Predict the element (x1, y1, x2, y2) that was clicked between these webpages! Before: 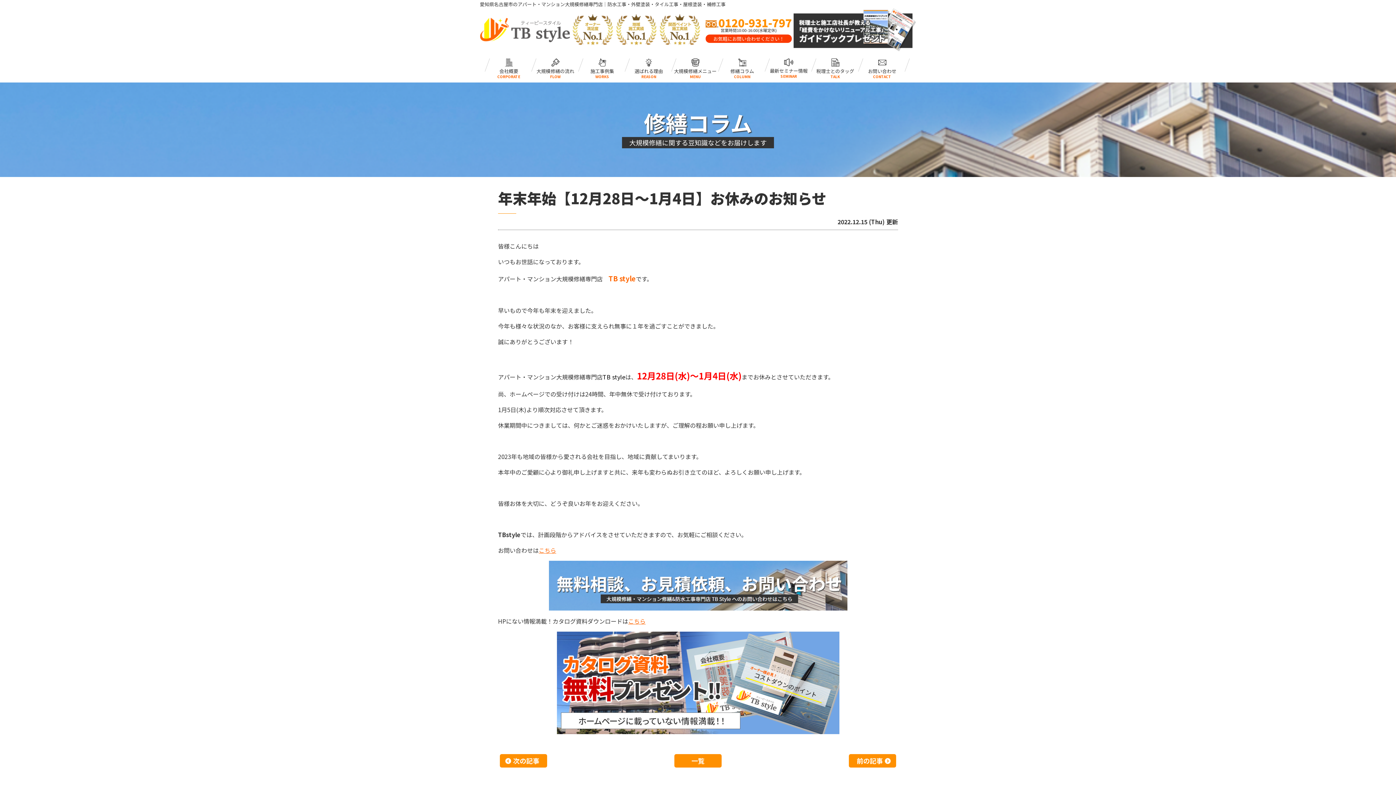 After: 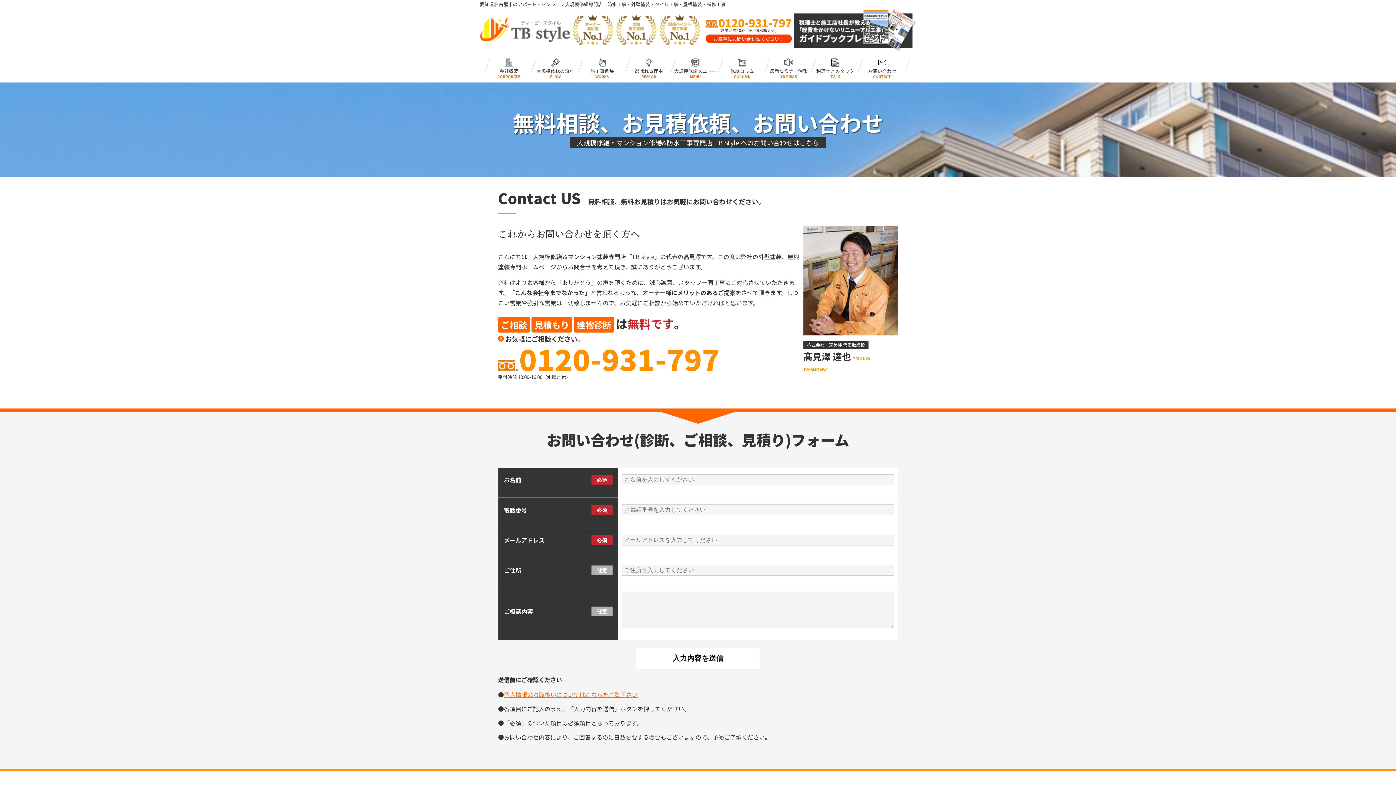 Action: bbox: (498, 561, 898, 610)